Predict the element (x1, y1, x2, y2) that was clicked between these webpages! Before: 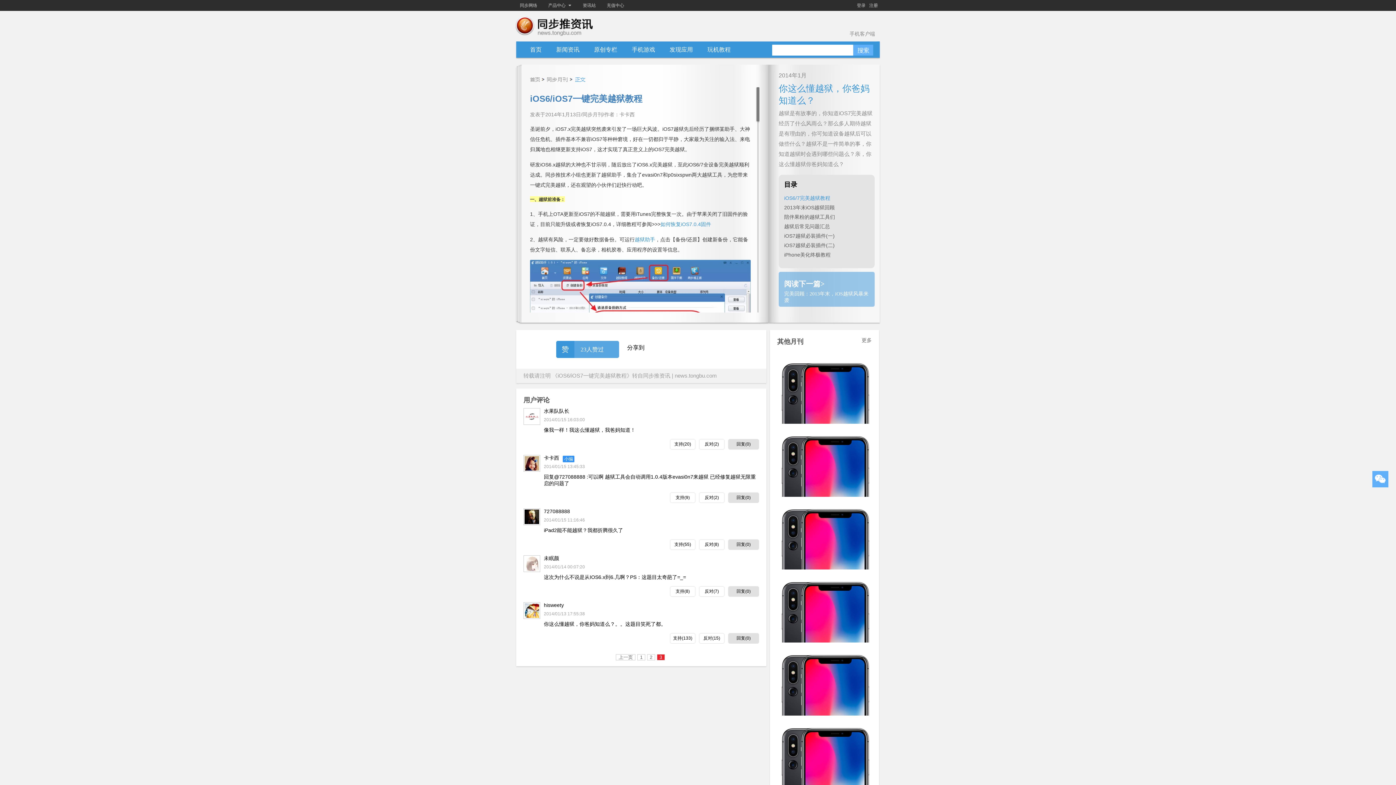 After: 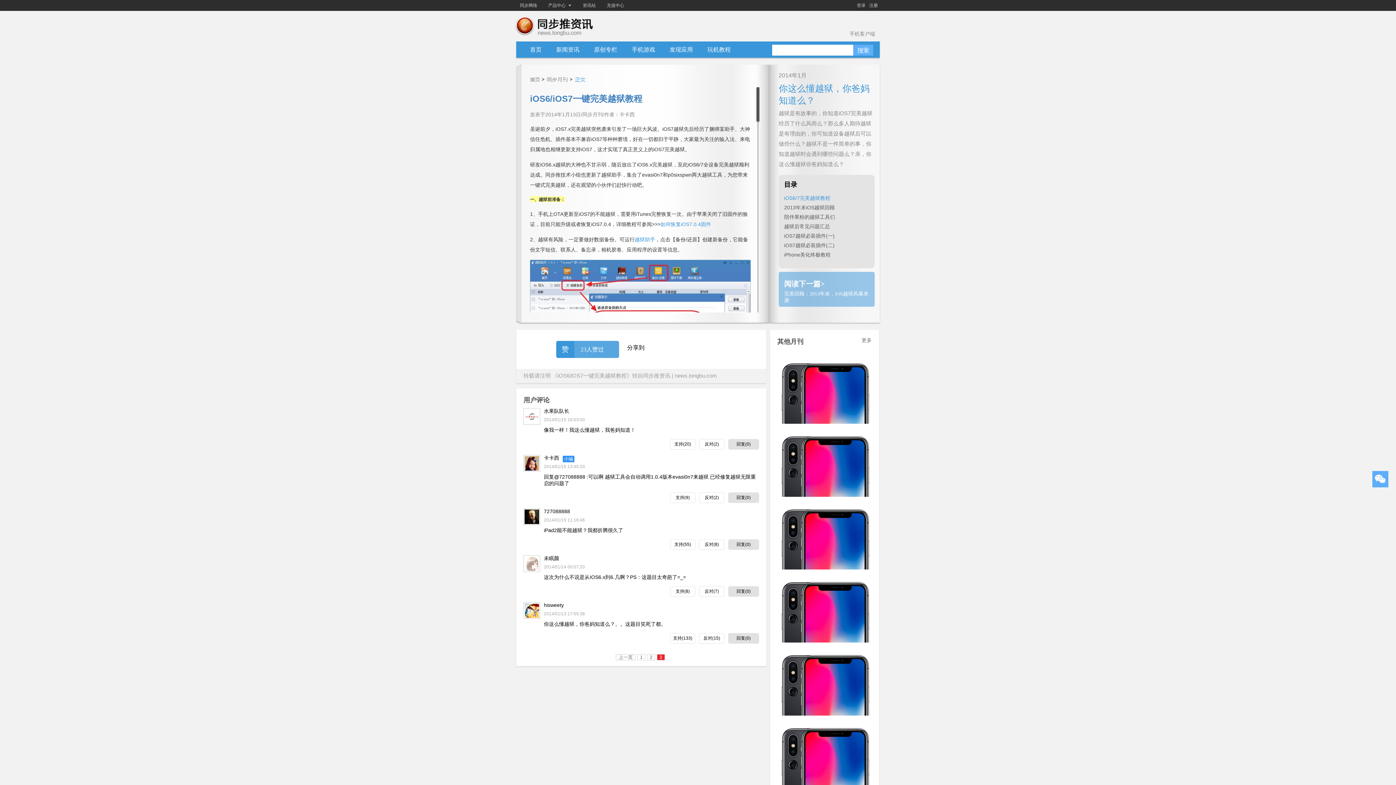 Action: bbox: (660, 221, 711, 227) label: 如何恢复iOS7.0.4固件